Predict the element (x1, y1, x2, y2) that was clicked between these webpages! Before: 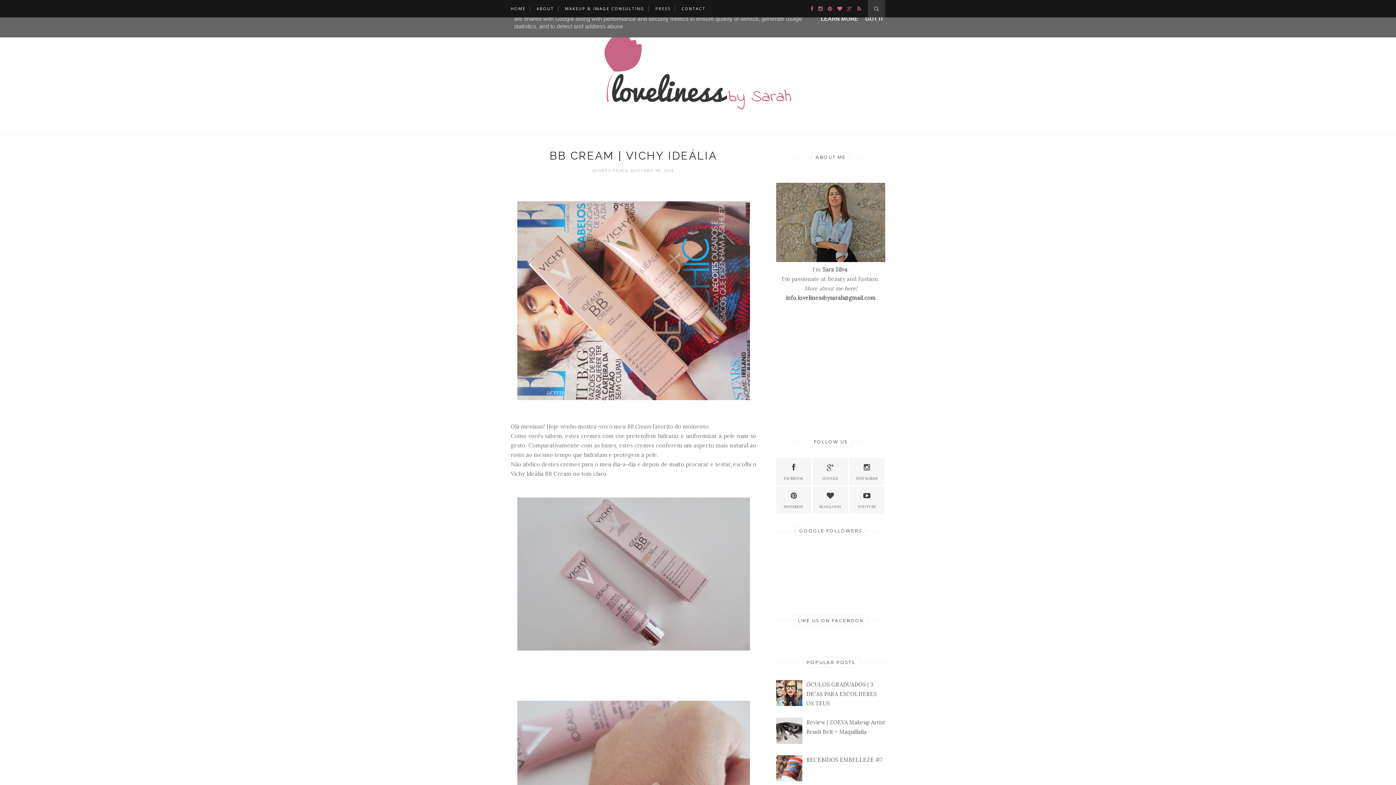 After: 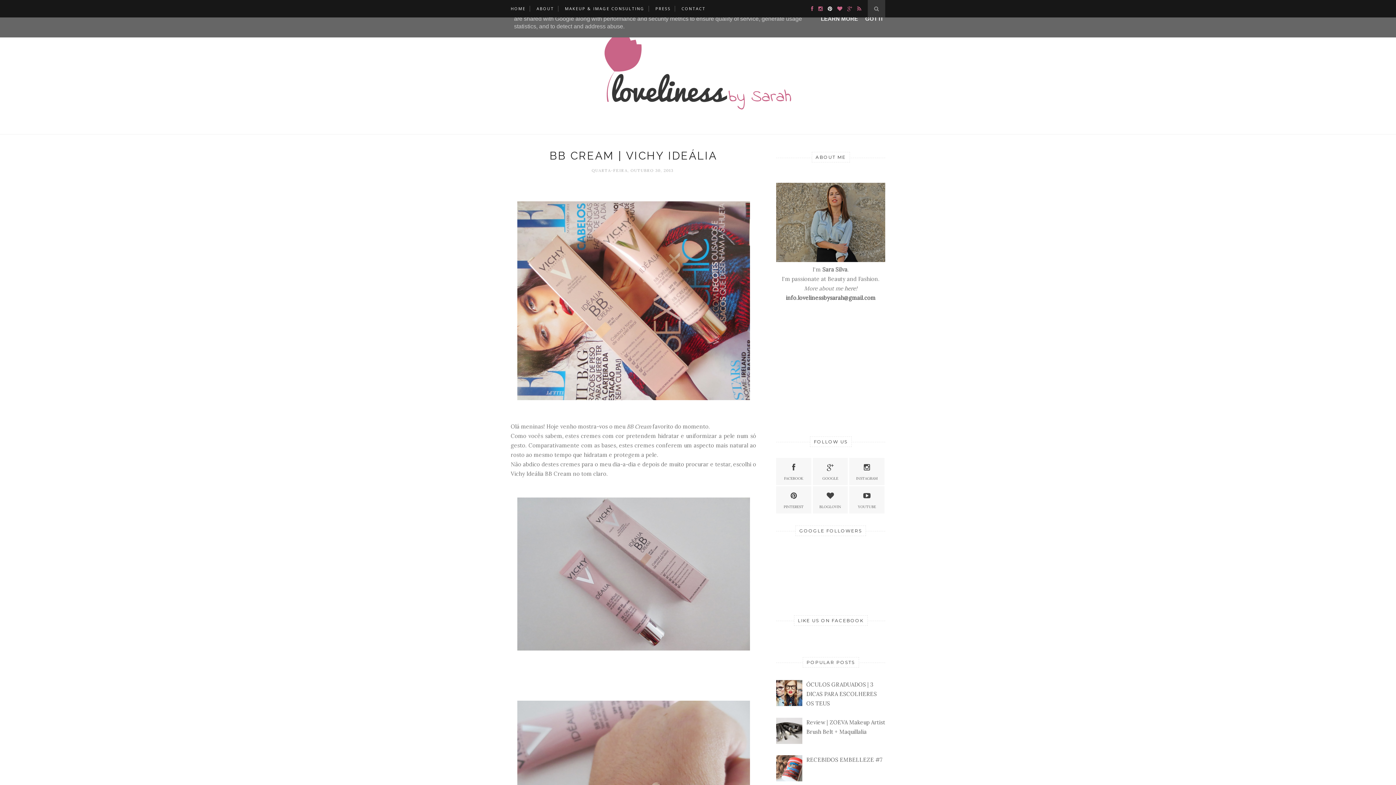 Action: bbox: (824, 5, 832, 12)